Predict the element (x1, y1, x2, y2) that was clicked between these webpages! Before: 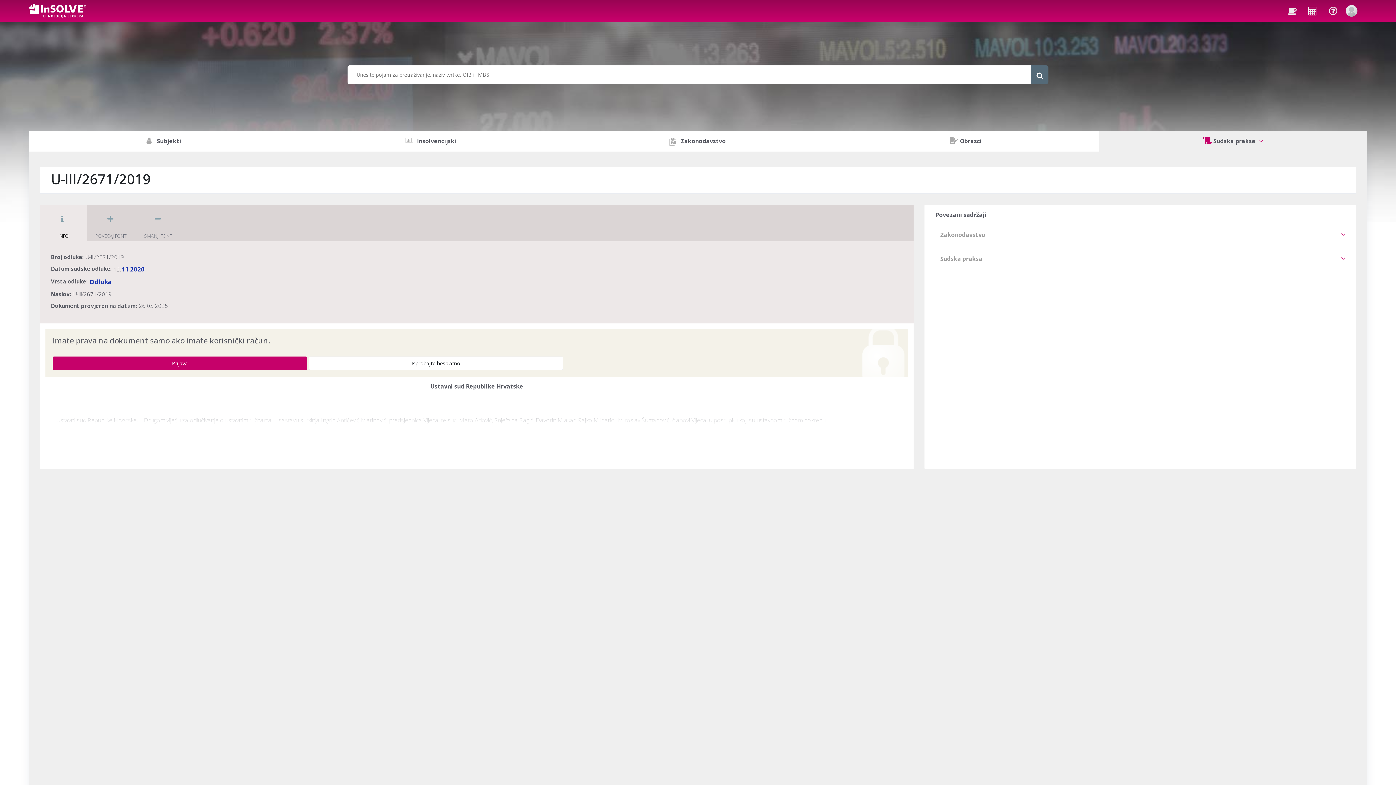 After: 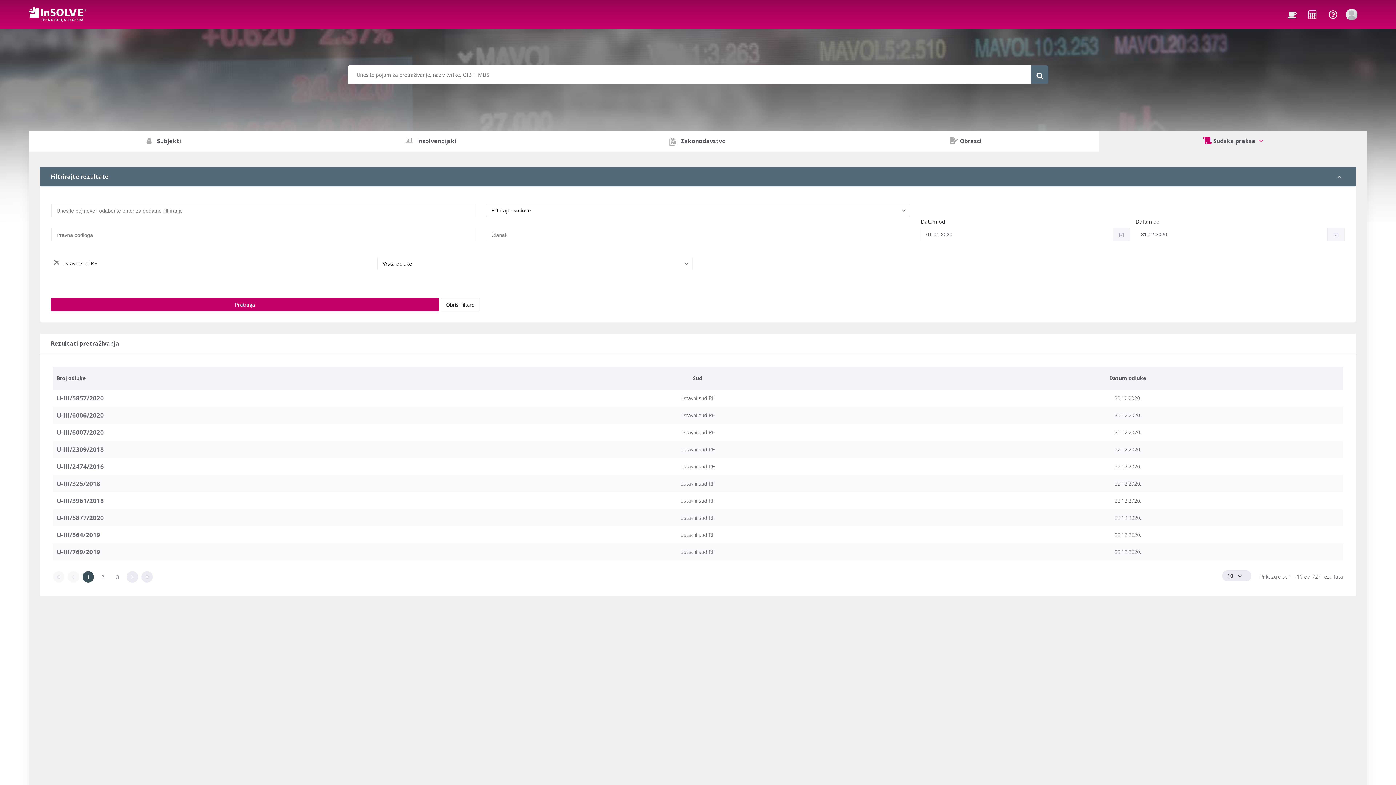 Action: bbox: (130, 265, 144, 273) label: 2020